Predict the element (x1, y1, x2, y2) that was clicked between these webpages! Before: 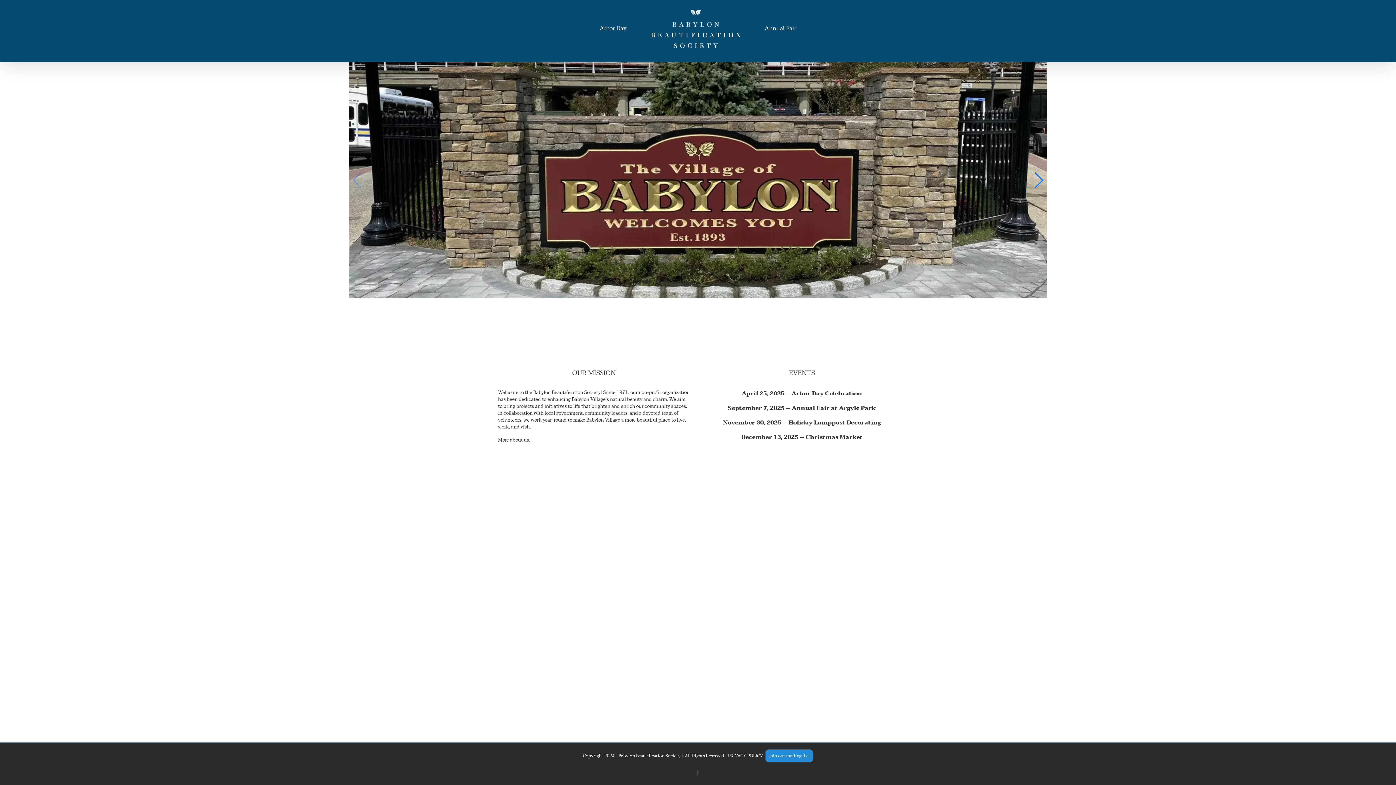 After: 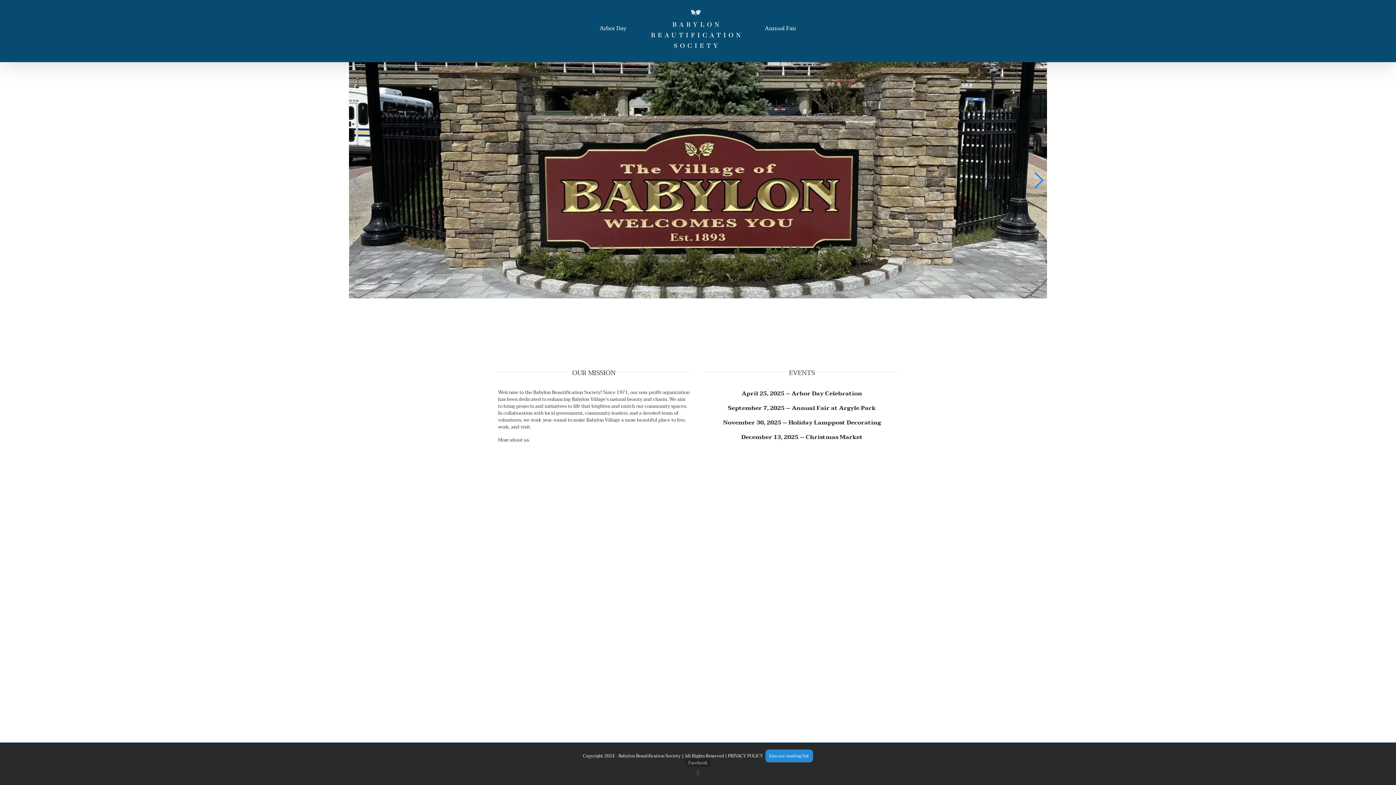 Action: bbox: (695, 770, 701, 776) label: Facebook